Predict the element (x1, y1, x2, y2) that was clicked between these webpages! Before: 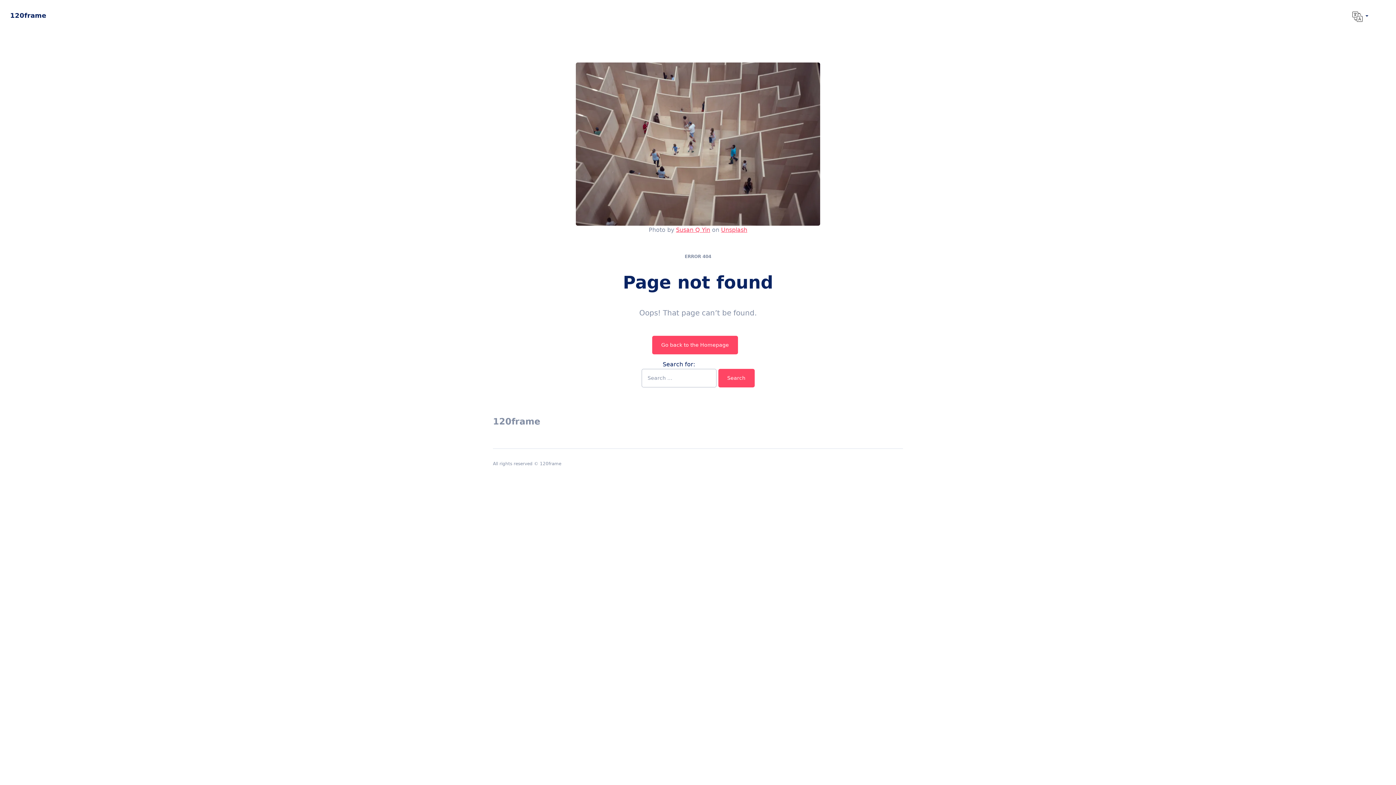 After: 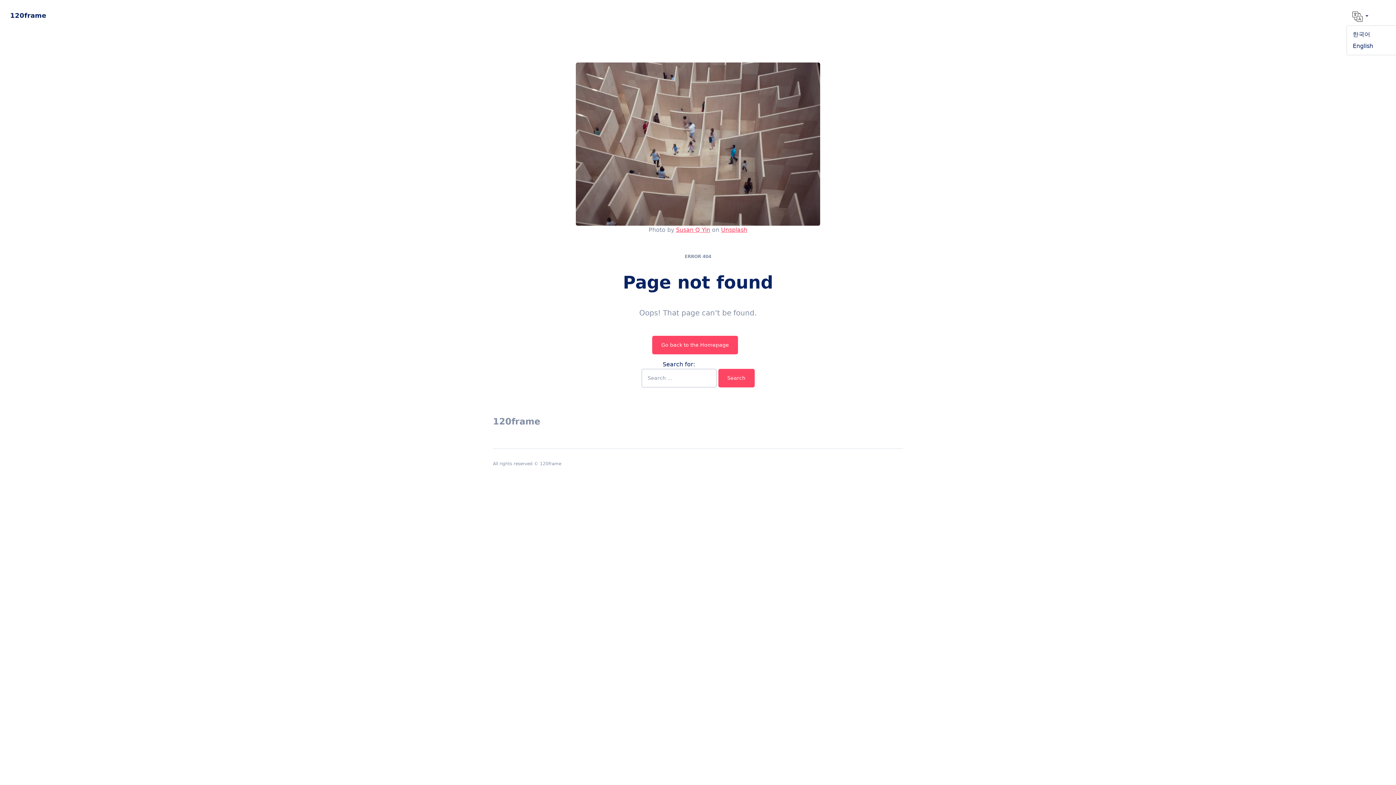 Action: bbox: (1346, 8, 1374, 24) label:  